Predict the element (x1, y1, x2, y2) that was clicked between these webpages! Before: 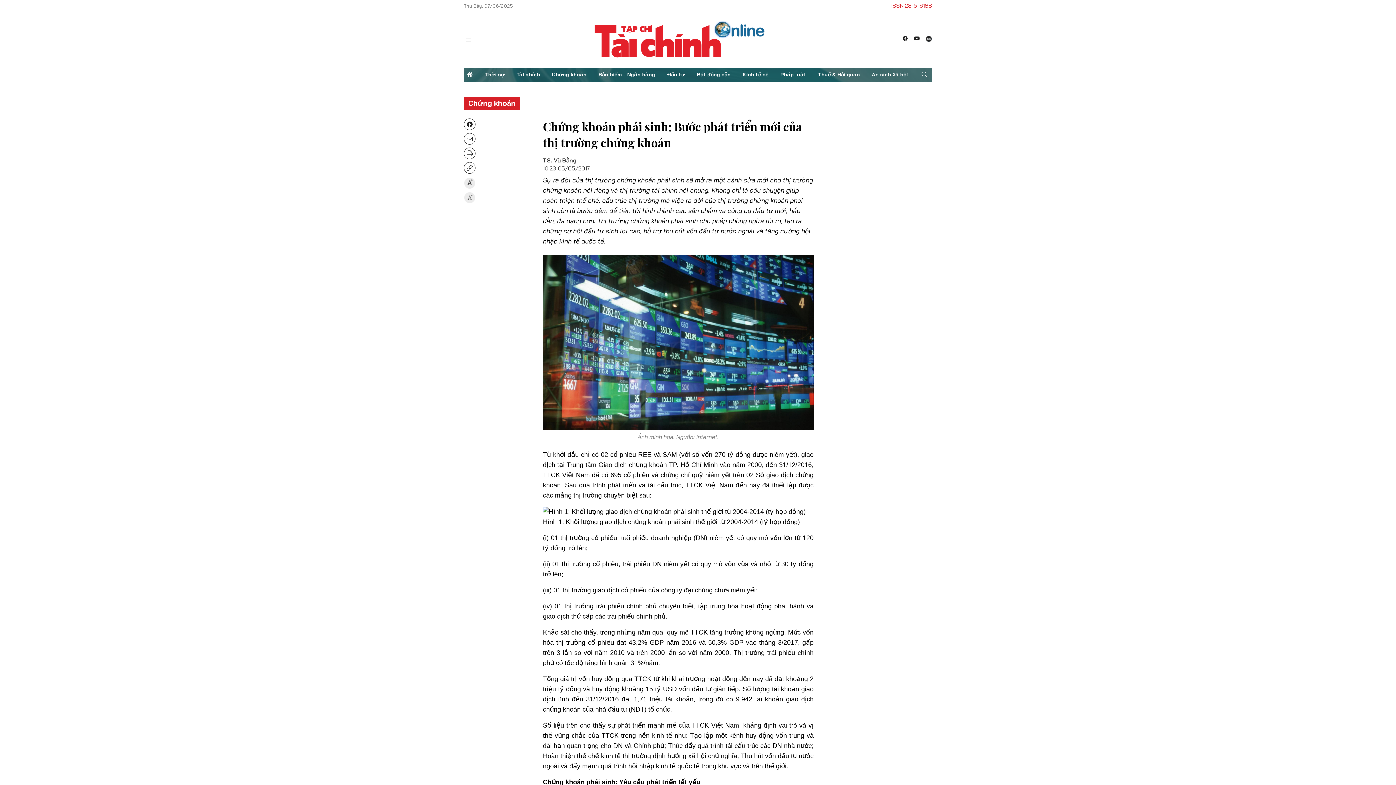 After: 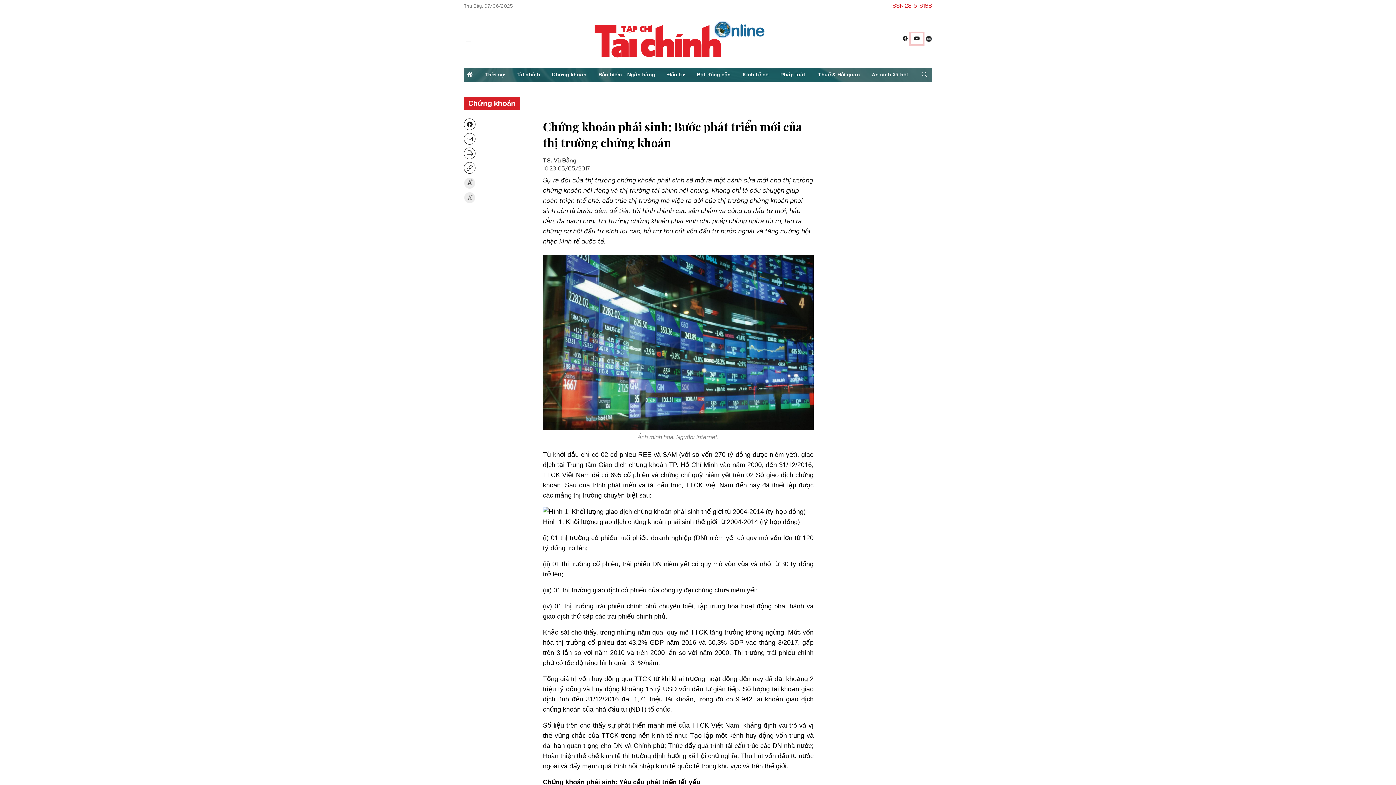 Action: bbox: (910, 32, 923, 44)